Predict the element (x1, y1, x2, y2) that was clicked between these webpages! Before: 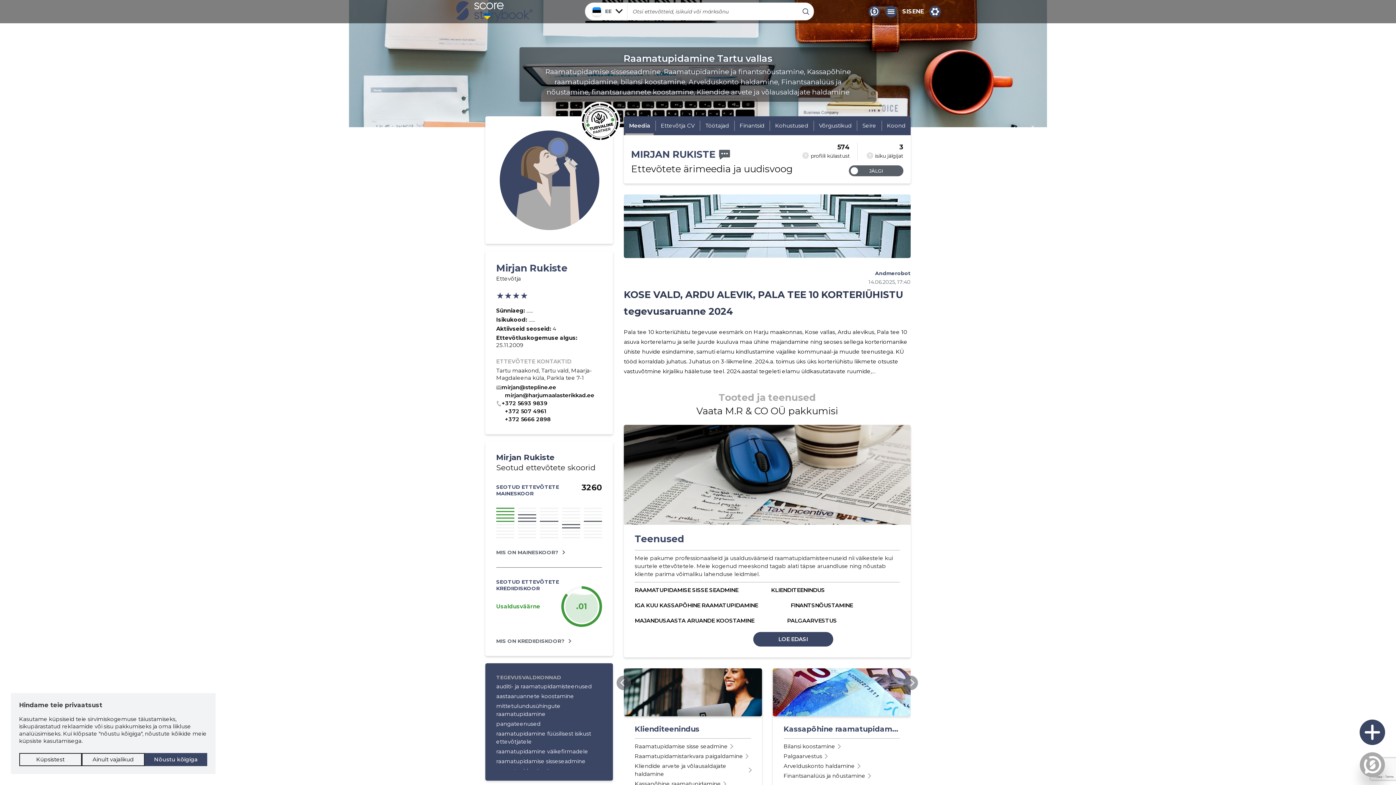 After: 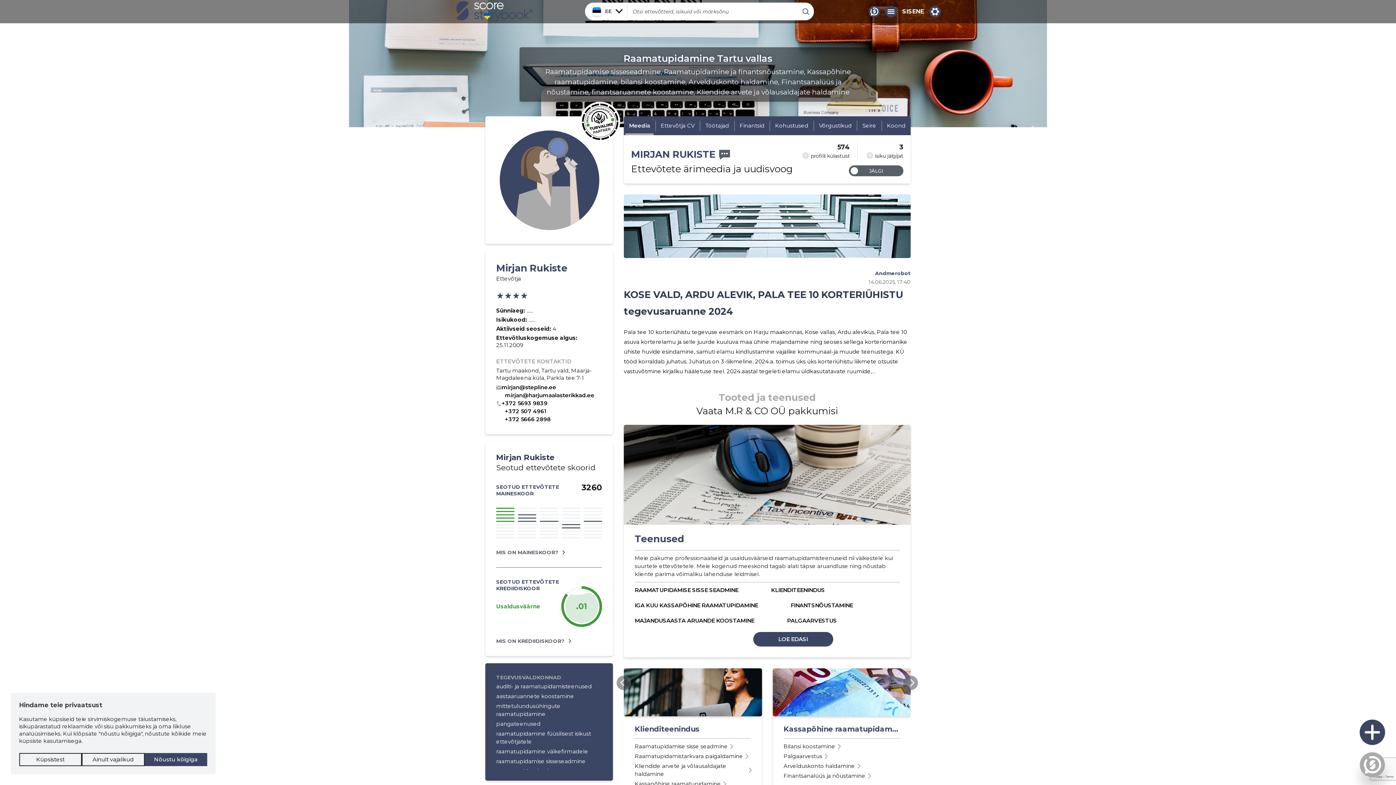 Action: bbox: (616, 675, 631, 690)